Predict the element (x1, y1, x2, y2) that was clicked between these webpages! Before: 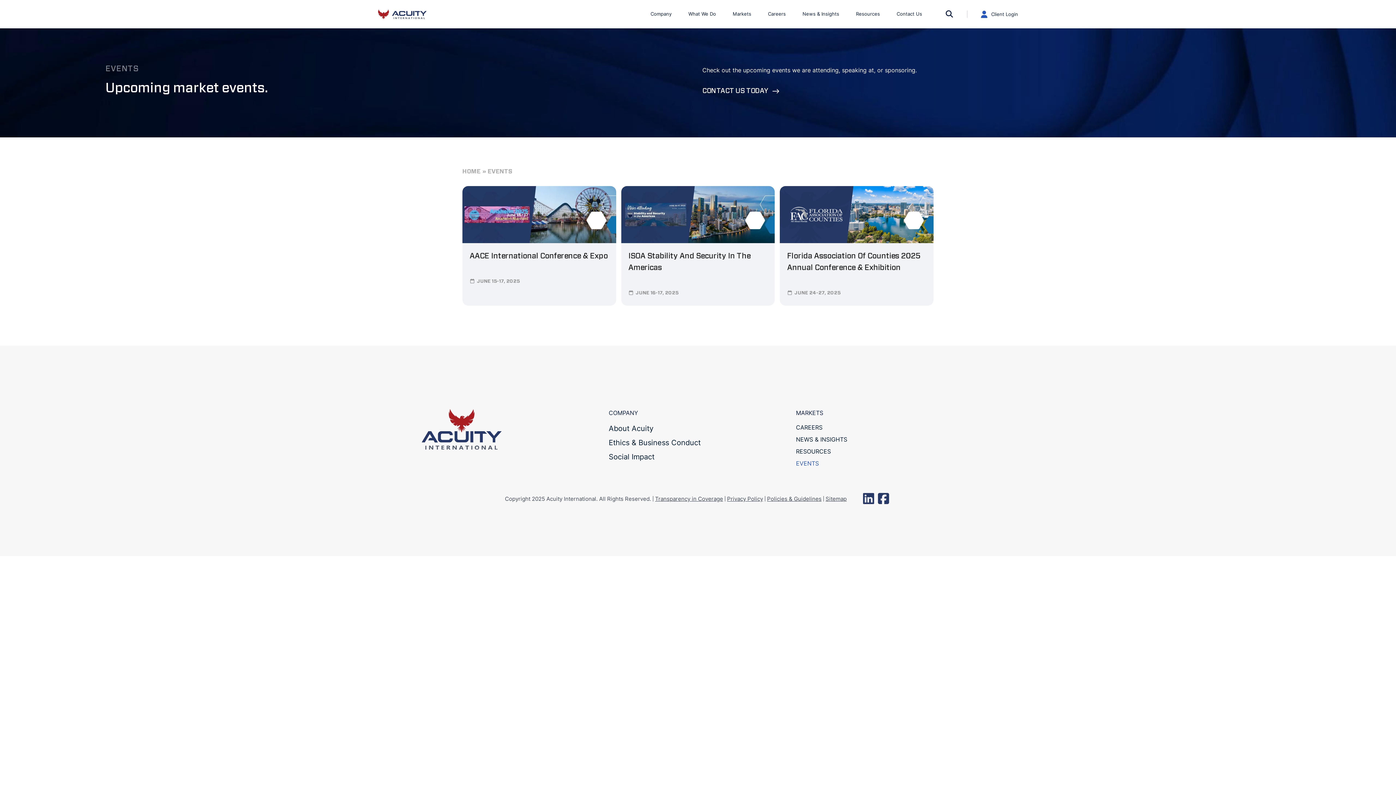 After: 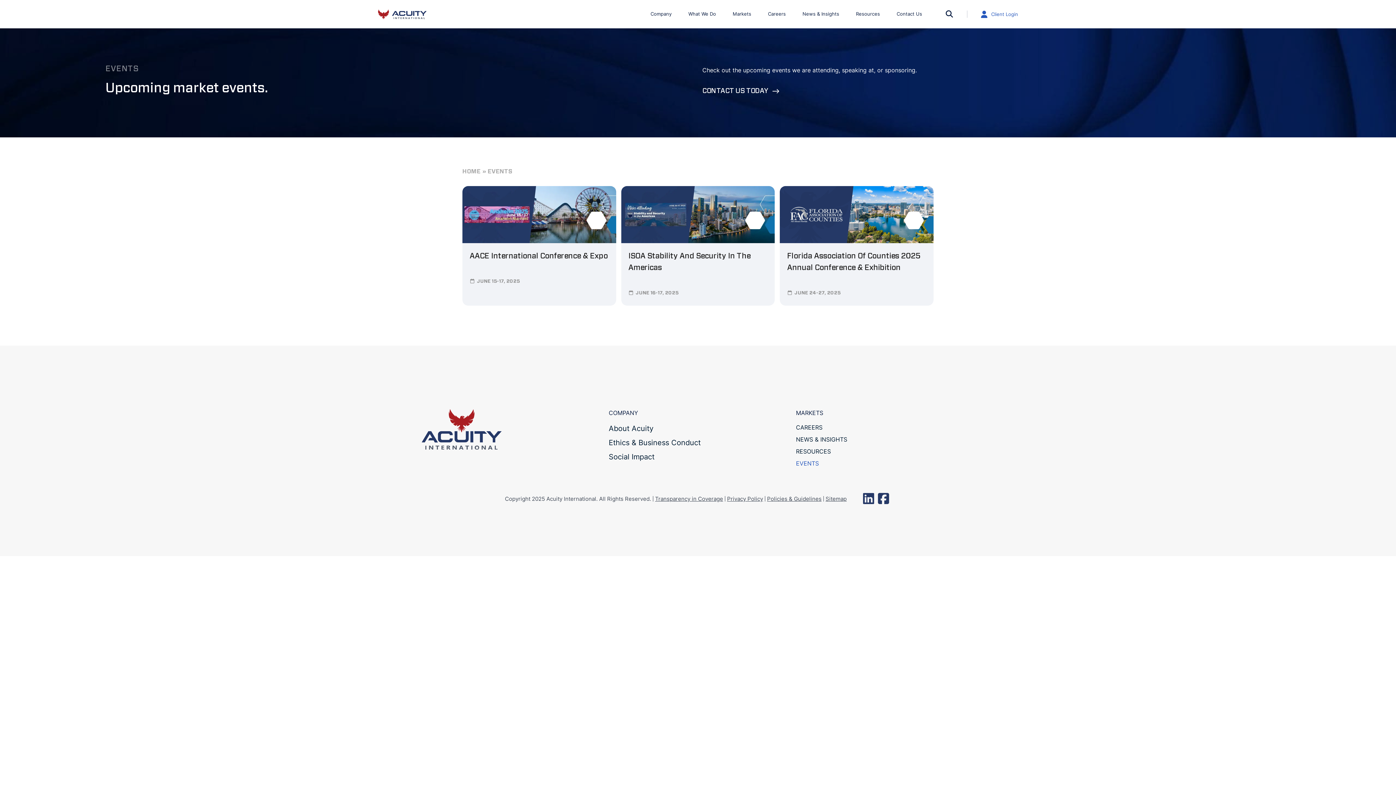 Action: label: Client Login bbox: (981, 9, 1018, 18)